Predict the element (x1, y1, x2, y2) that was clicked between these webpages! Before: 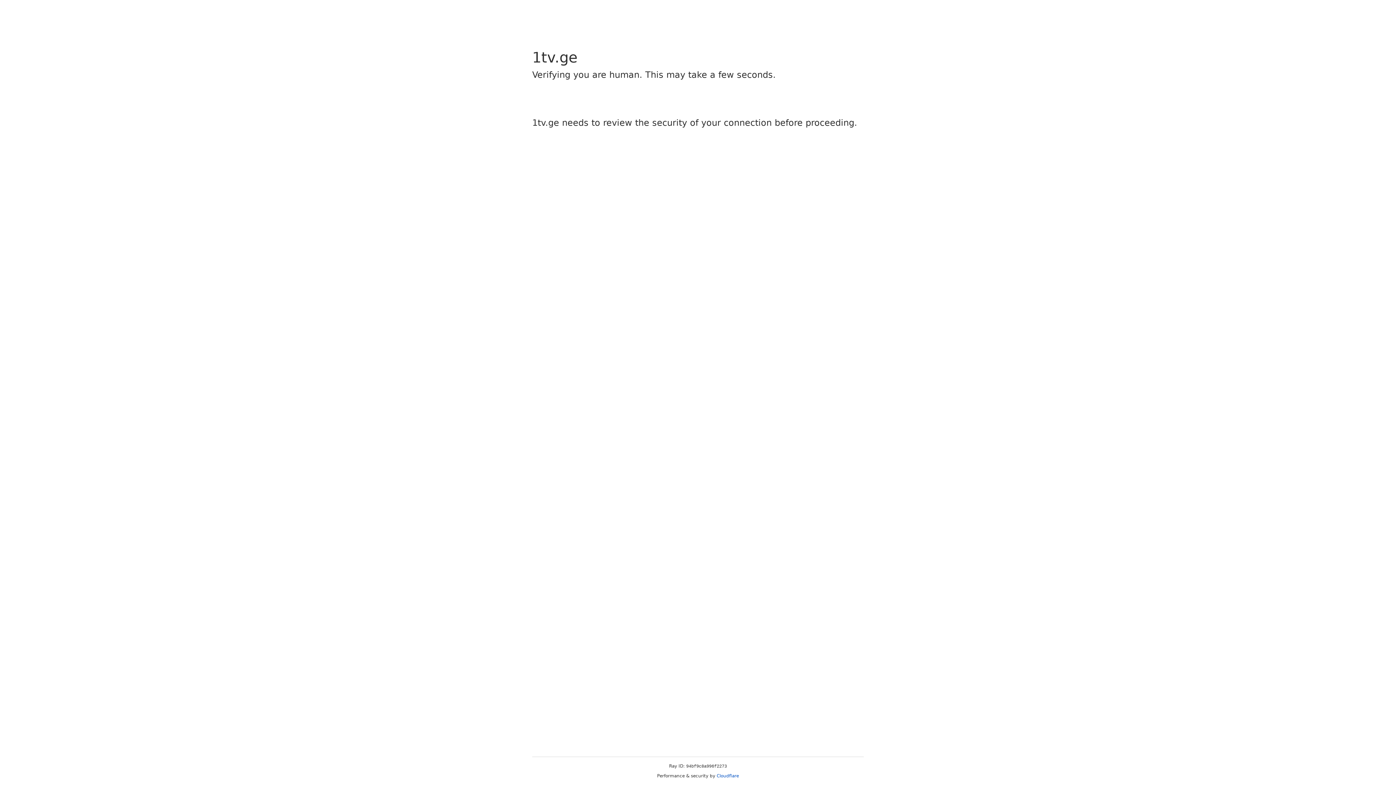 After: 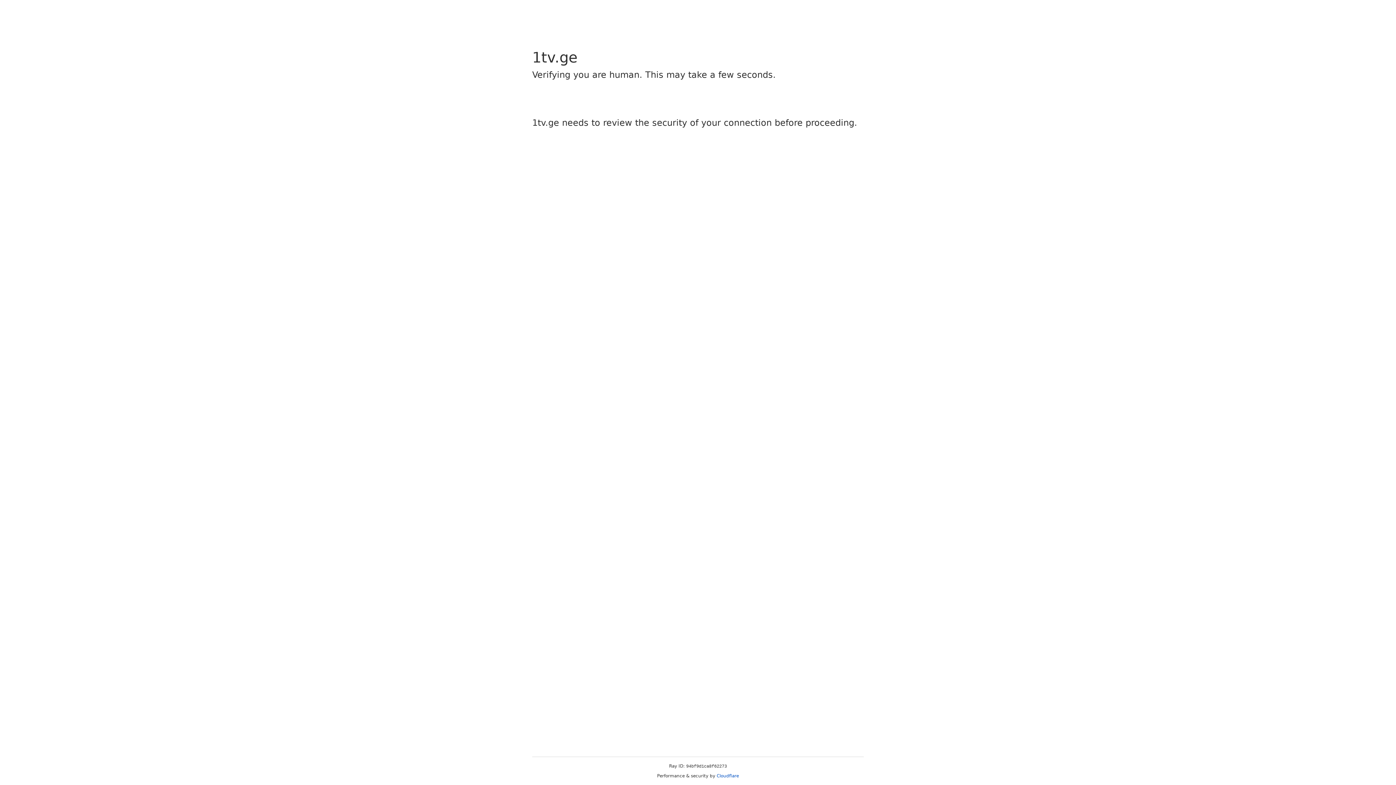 Action: label: Cloudflare bbox: (716, 773, 739, 778)